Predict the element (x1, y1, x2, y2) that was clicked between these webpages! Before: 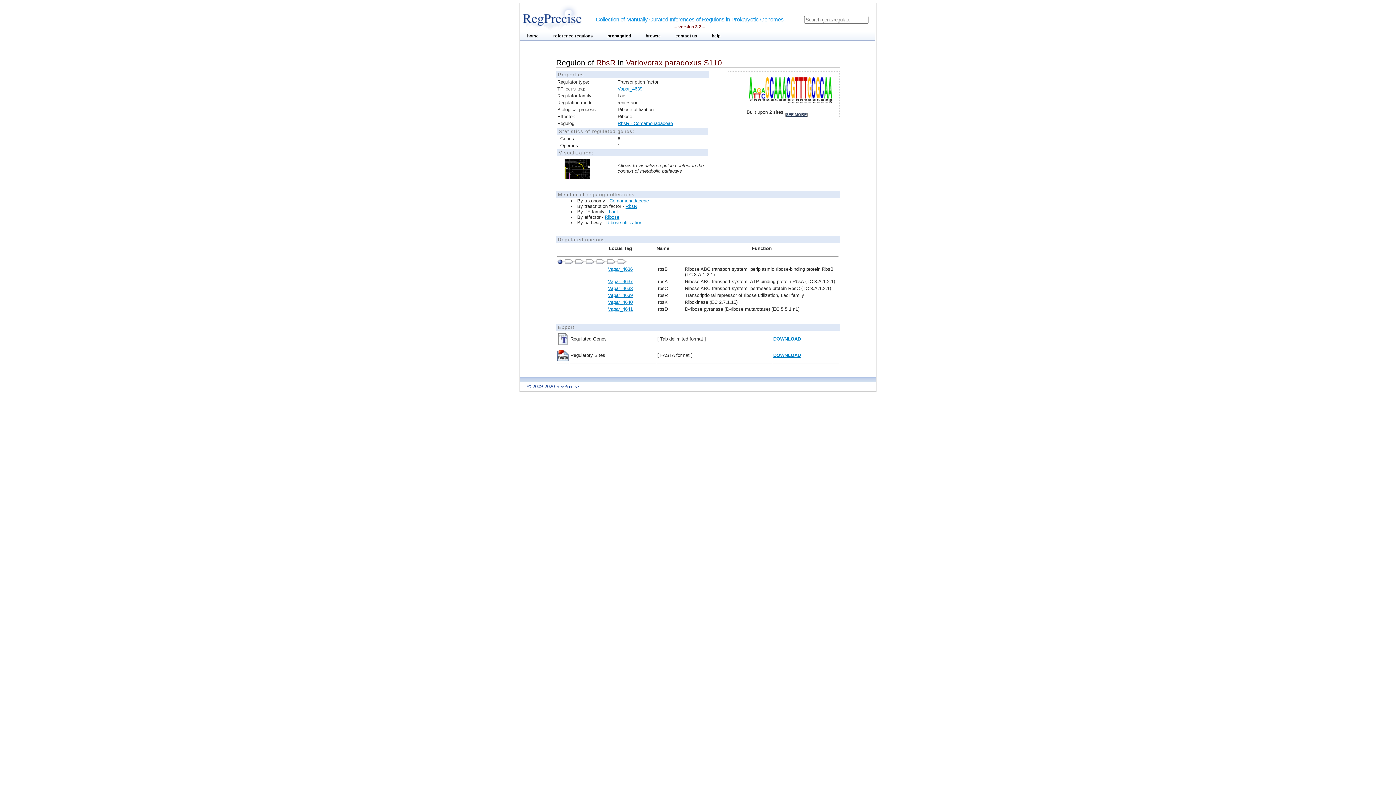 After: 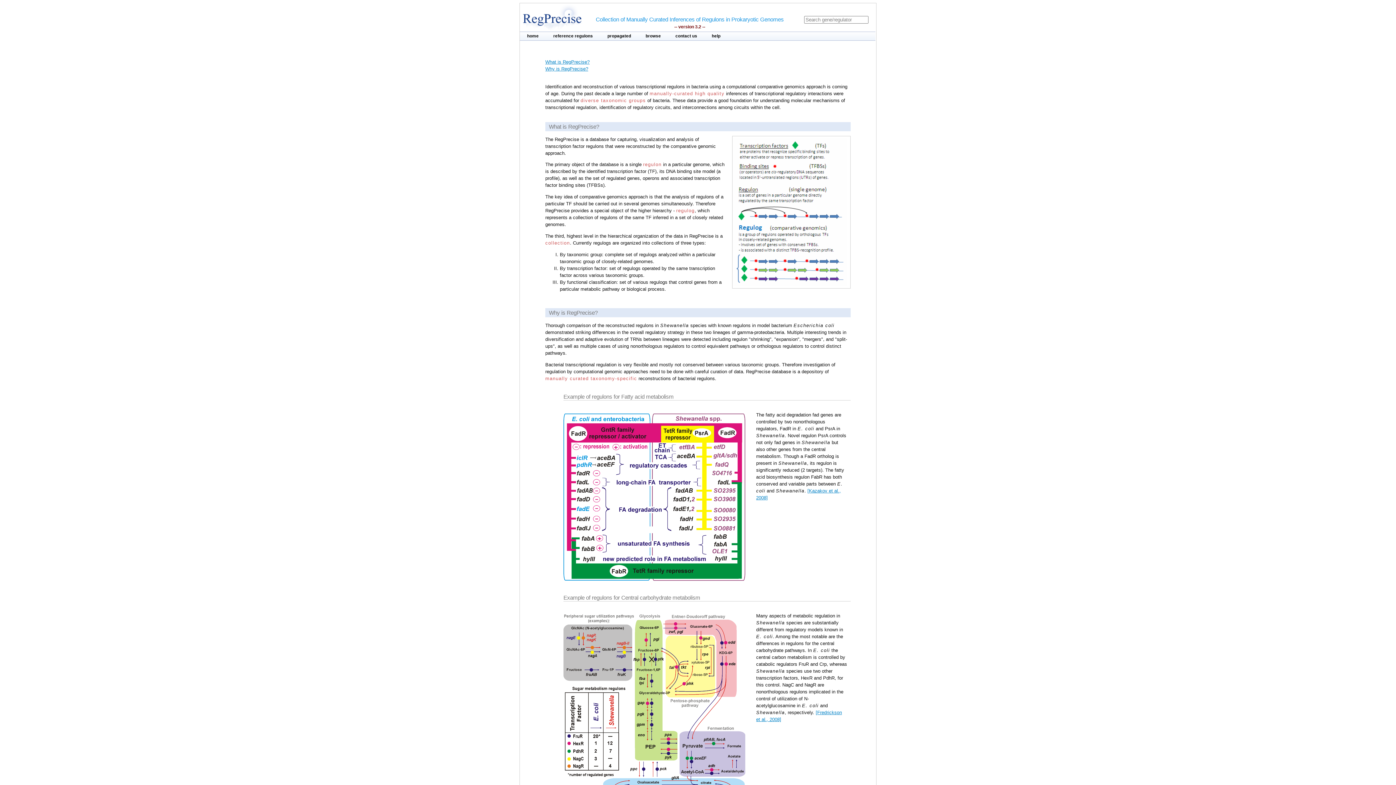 Action: bbox: (704, 32, 728, 39) label: help